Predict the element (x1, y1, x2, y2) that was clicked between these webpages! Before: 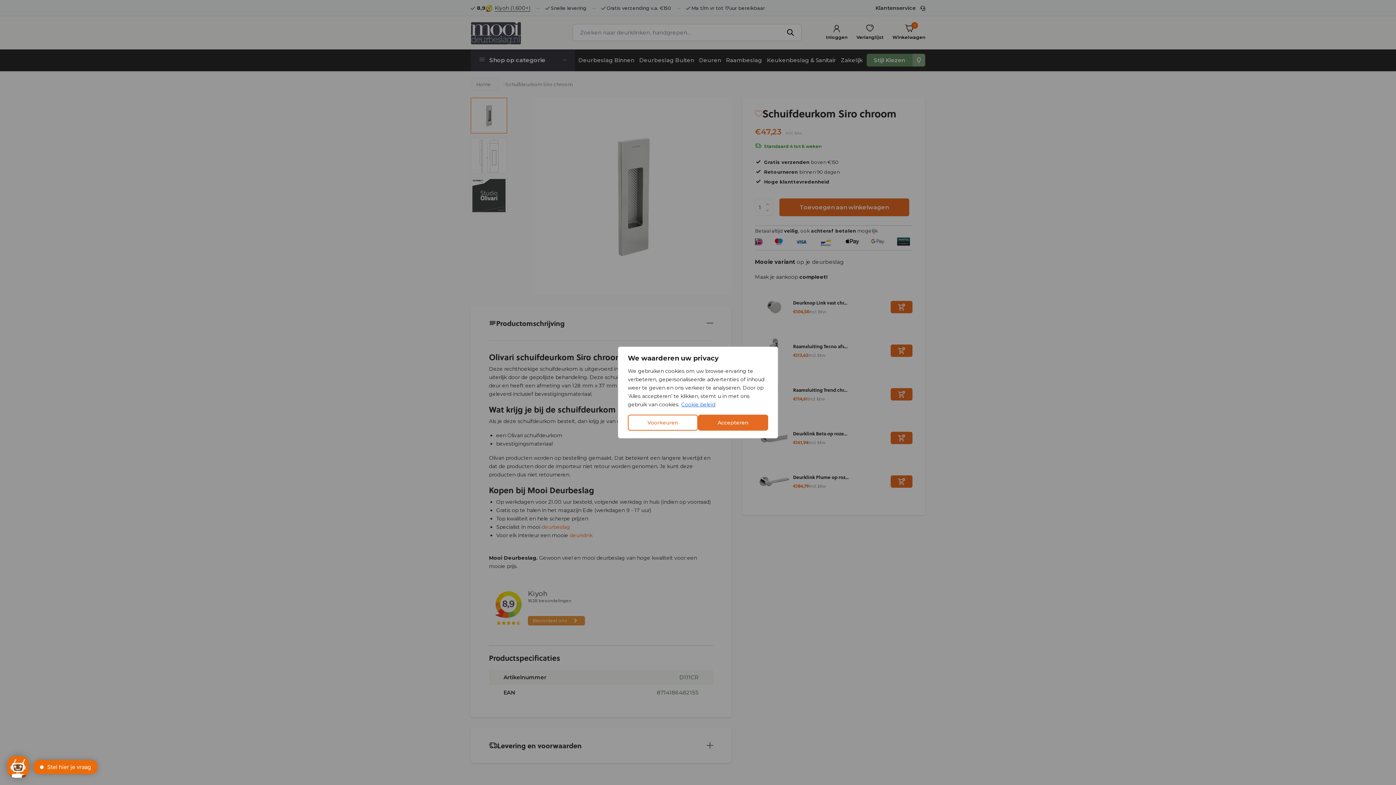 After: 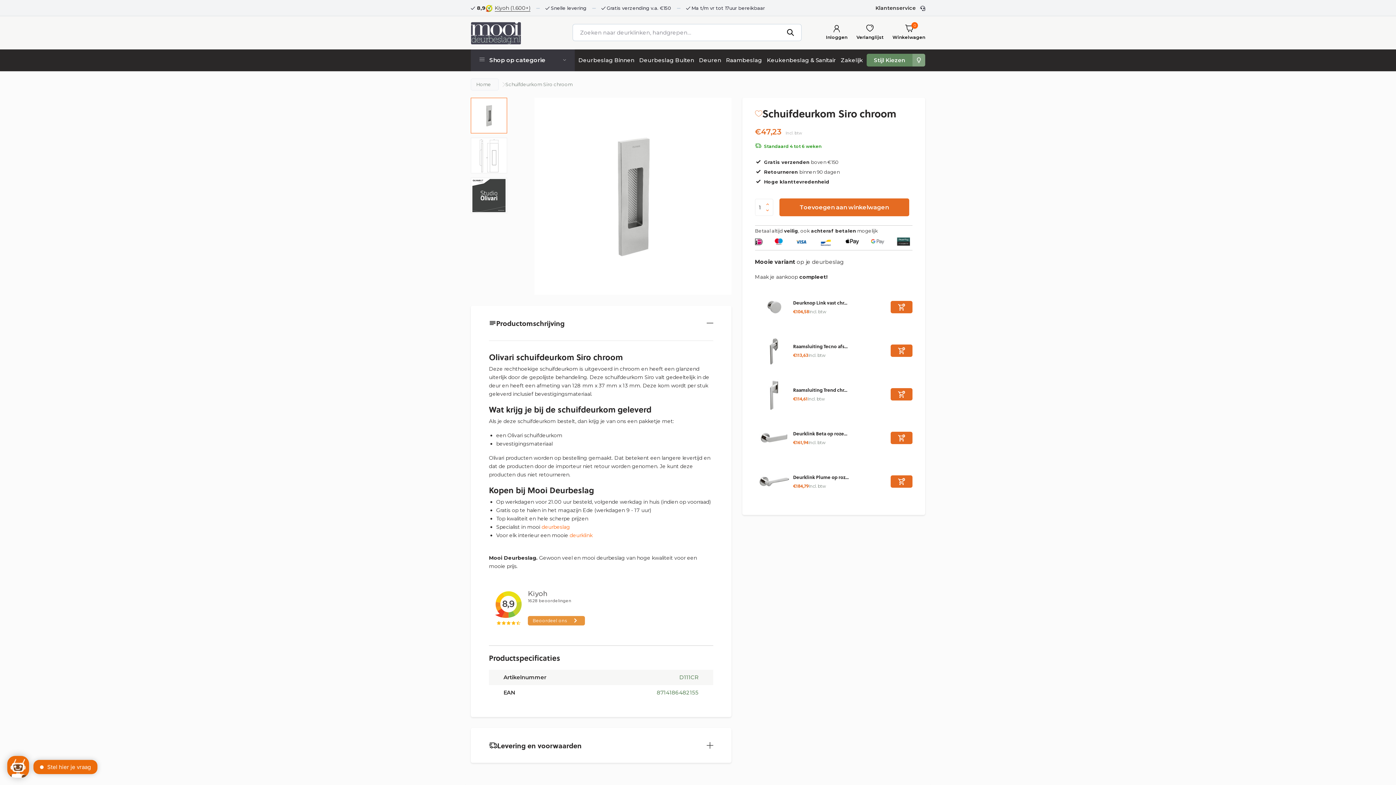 Action: label: Accepteren bbox: (698, 414, 768, 430)